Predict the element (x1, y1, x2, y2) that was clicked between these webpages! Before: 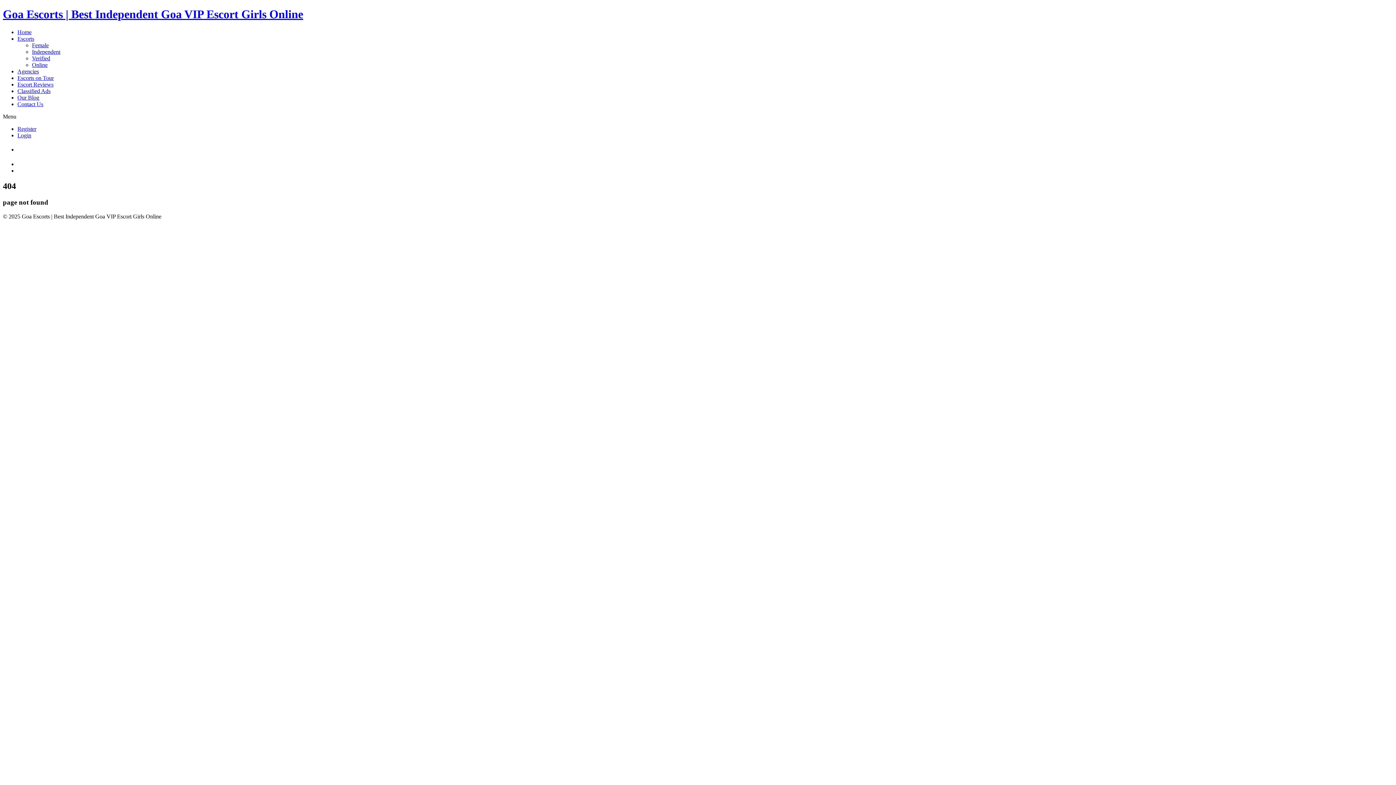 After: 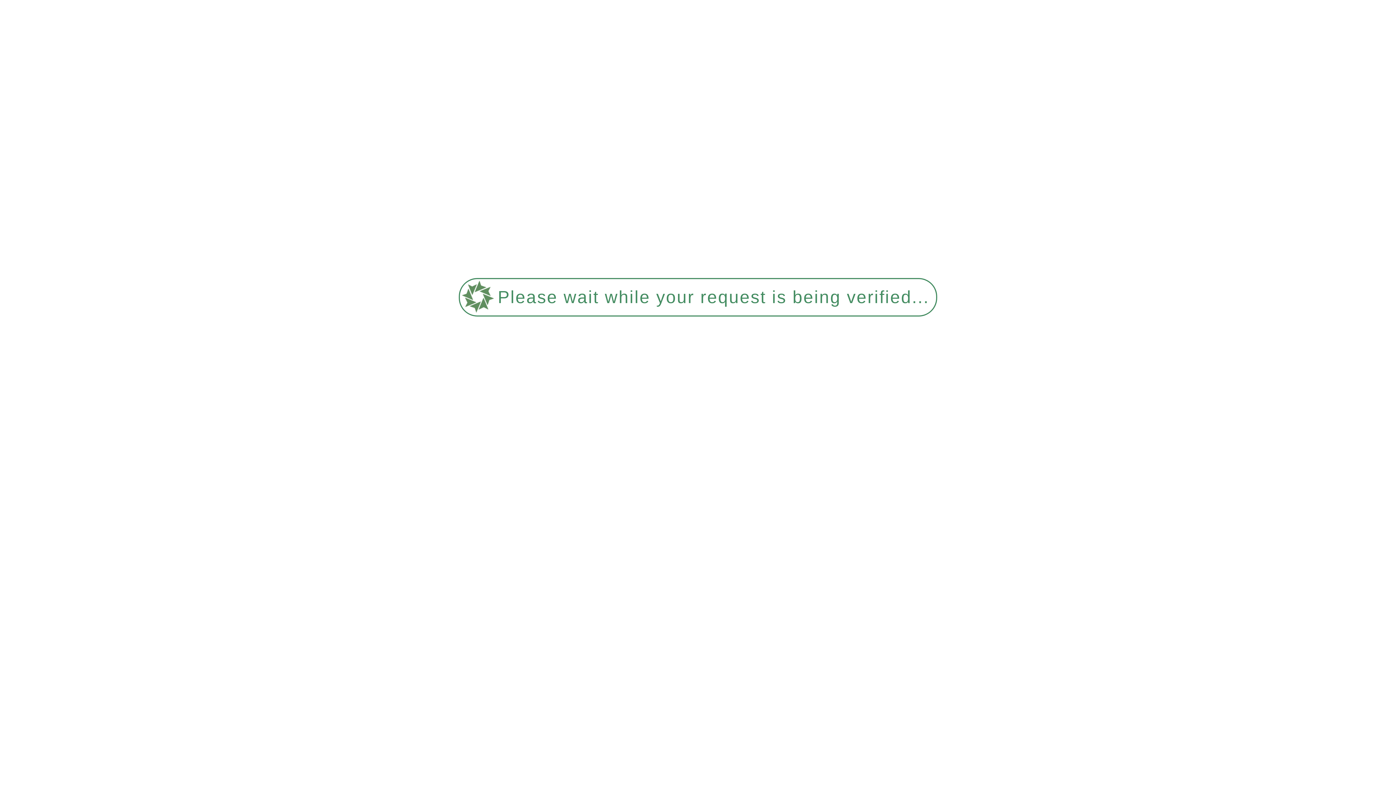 Action: bbox: (17, 35, 34, 41) label: Escorts